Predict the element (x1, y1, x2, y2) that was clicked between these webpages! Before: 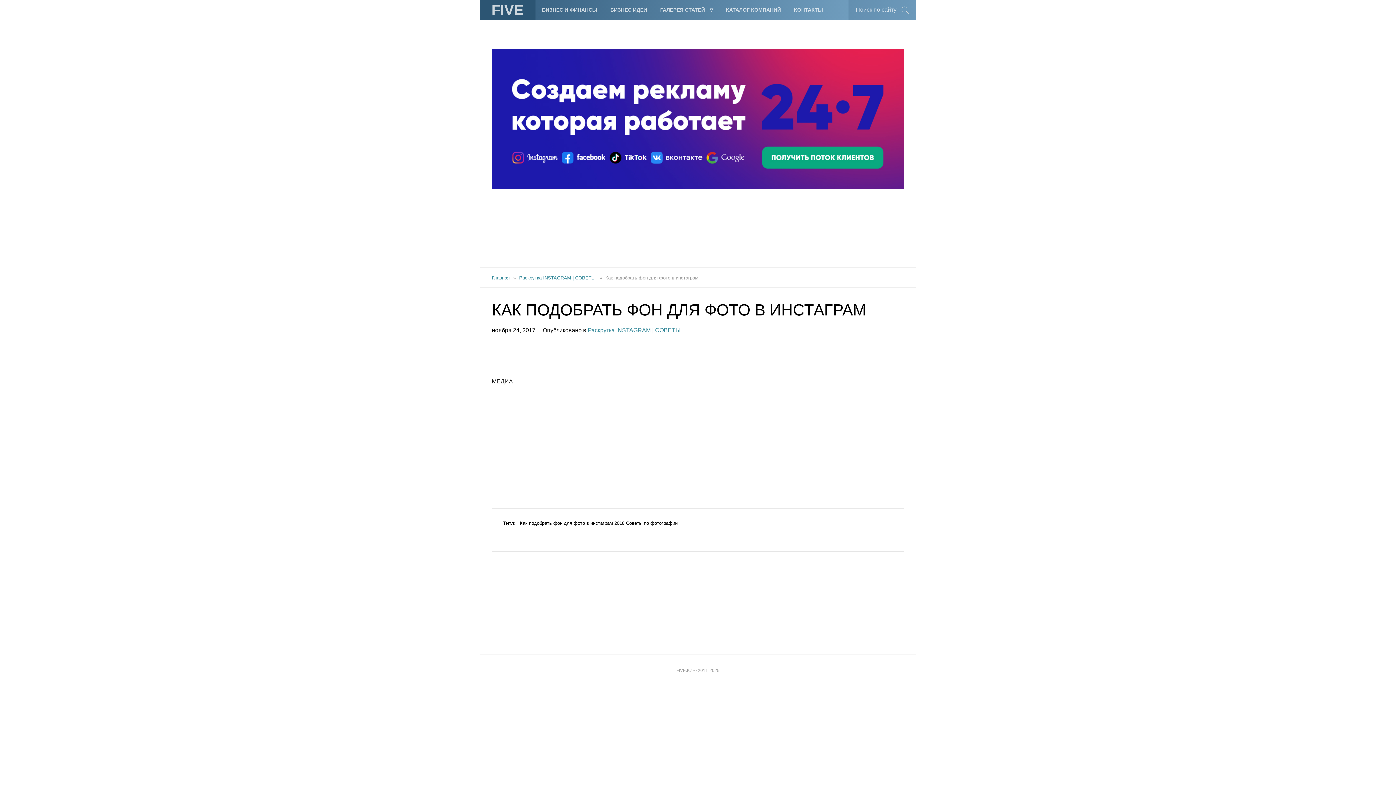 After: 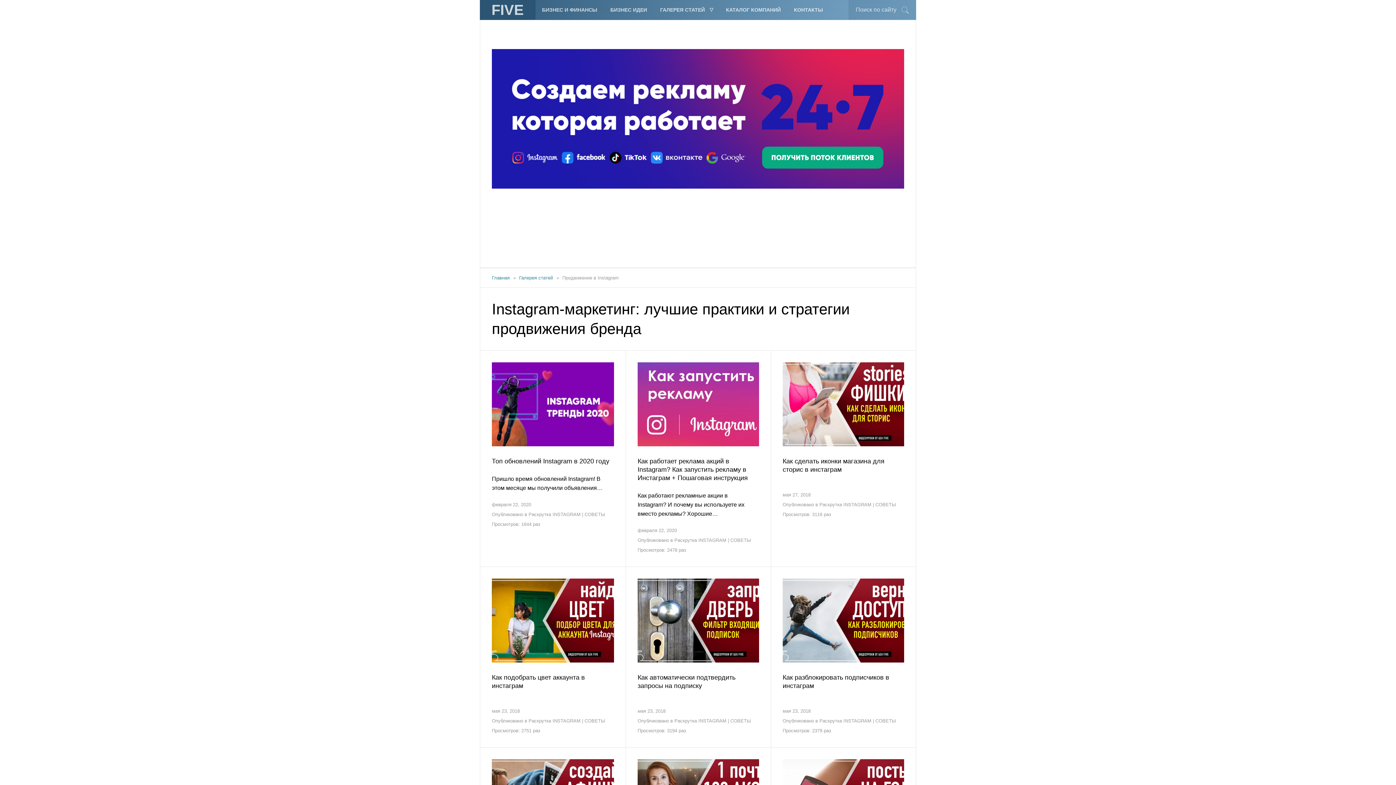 Action: label: Раскрутка INSTAGRAM | СОВЕТЫ bbox: (519, 275, 596, 280)